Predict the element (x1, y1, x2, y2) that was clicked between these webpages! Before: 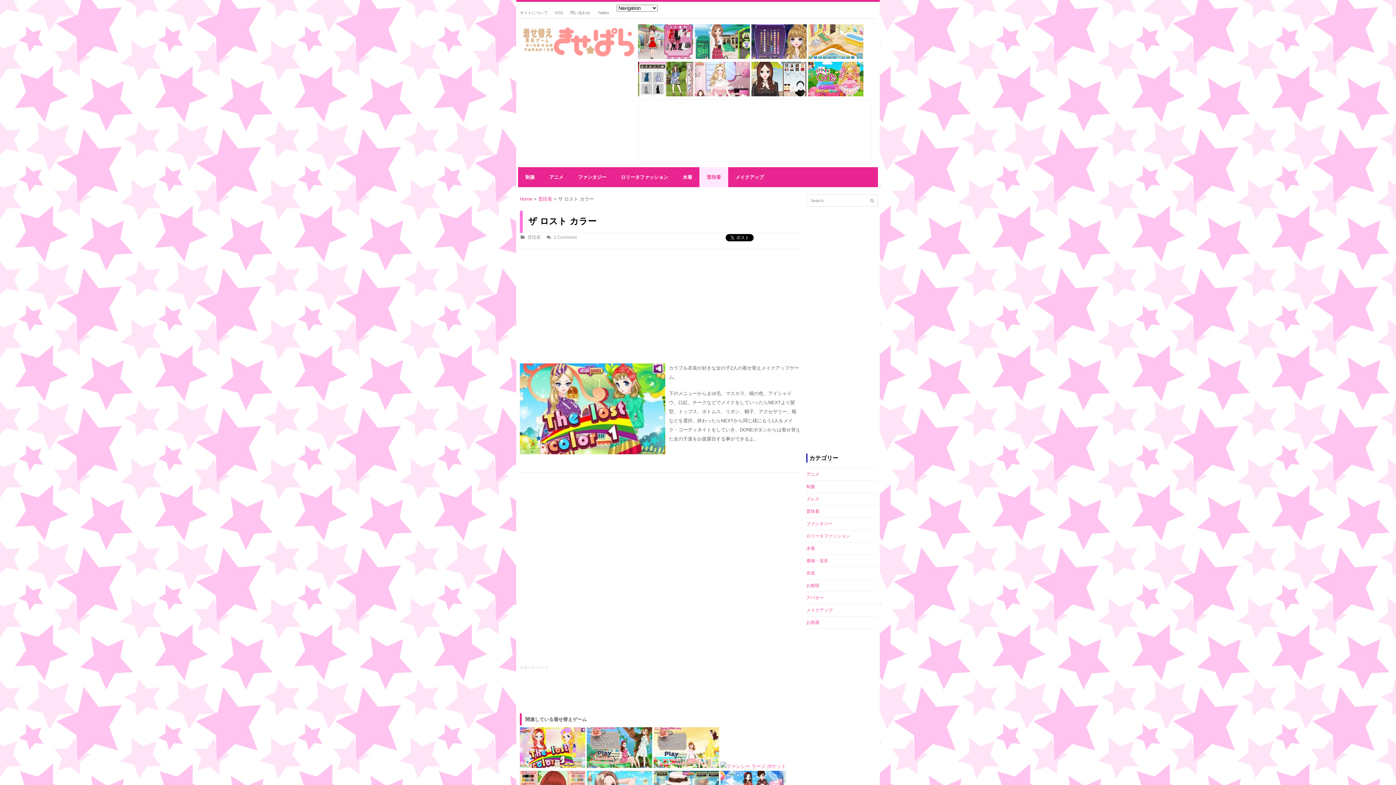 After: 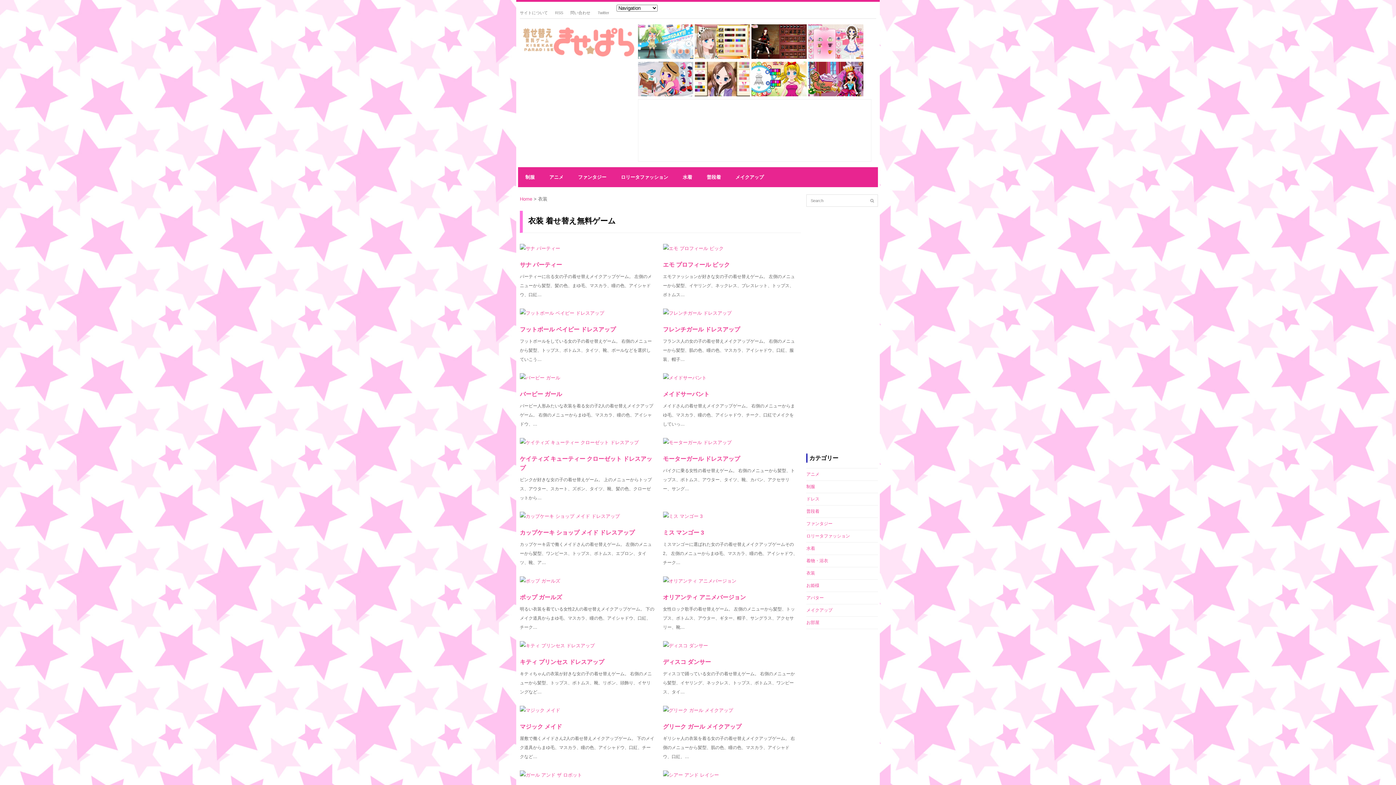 Action: label: 衣装 bbox: (806, 570, 815, 576)